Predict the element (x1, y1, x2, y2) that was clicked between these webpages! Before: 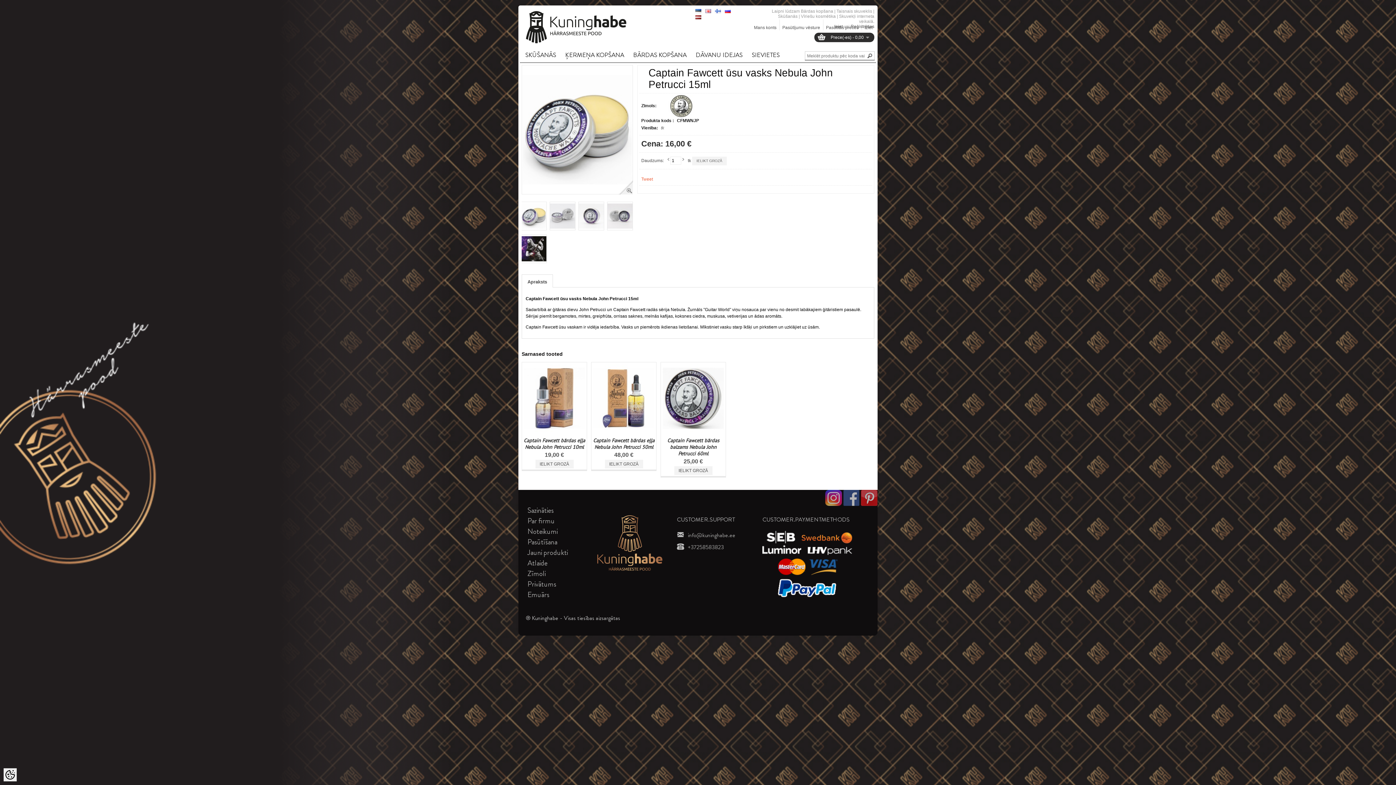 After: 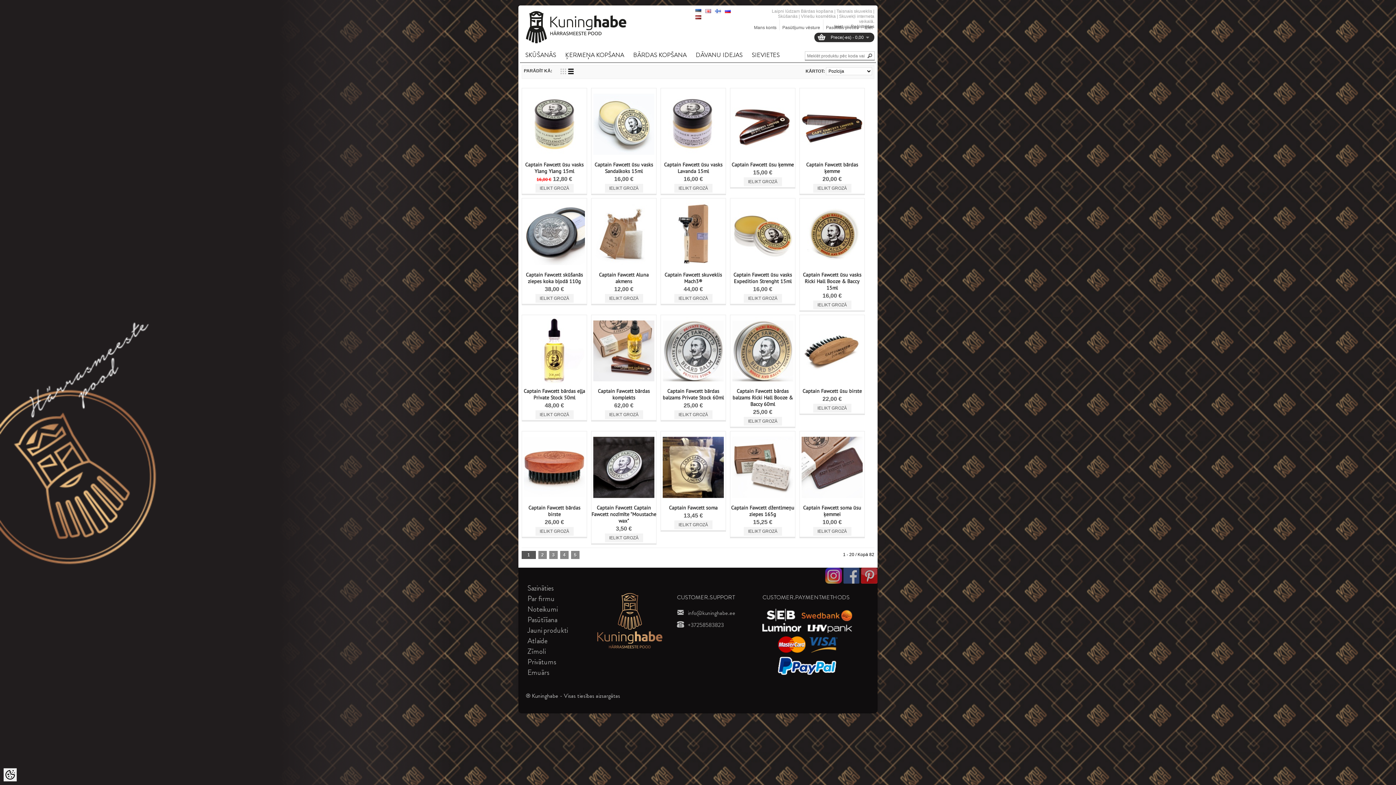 Action: bbox: (659, 103, 703, 108)